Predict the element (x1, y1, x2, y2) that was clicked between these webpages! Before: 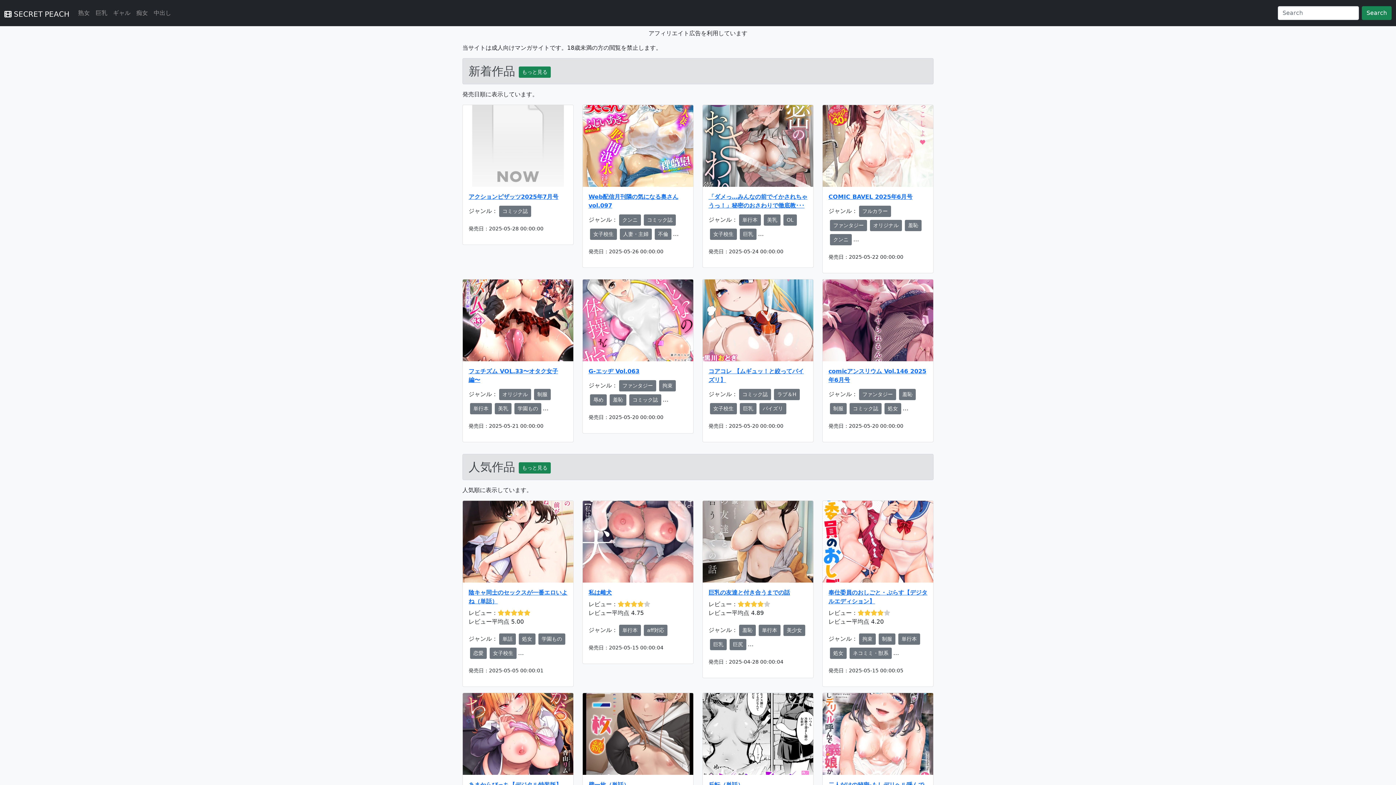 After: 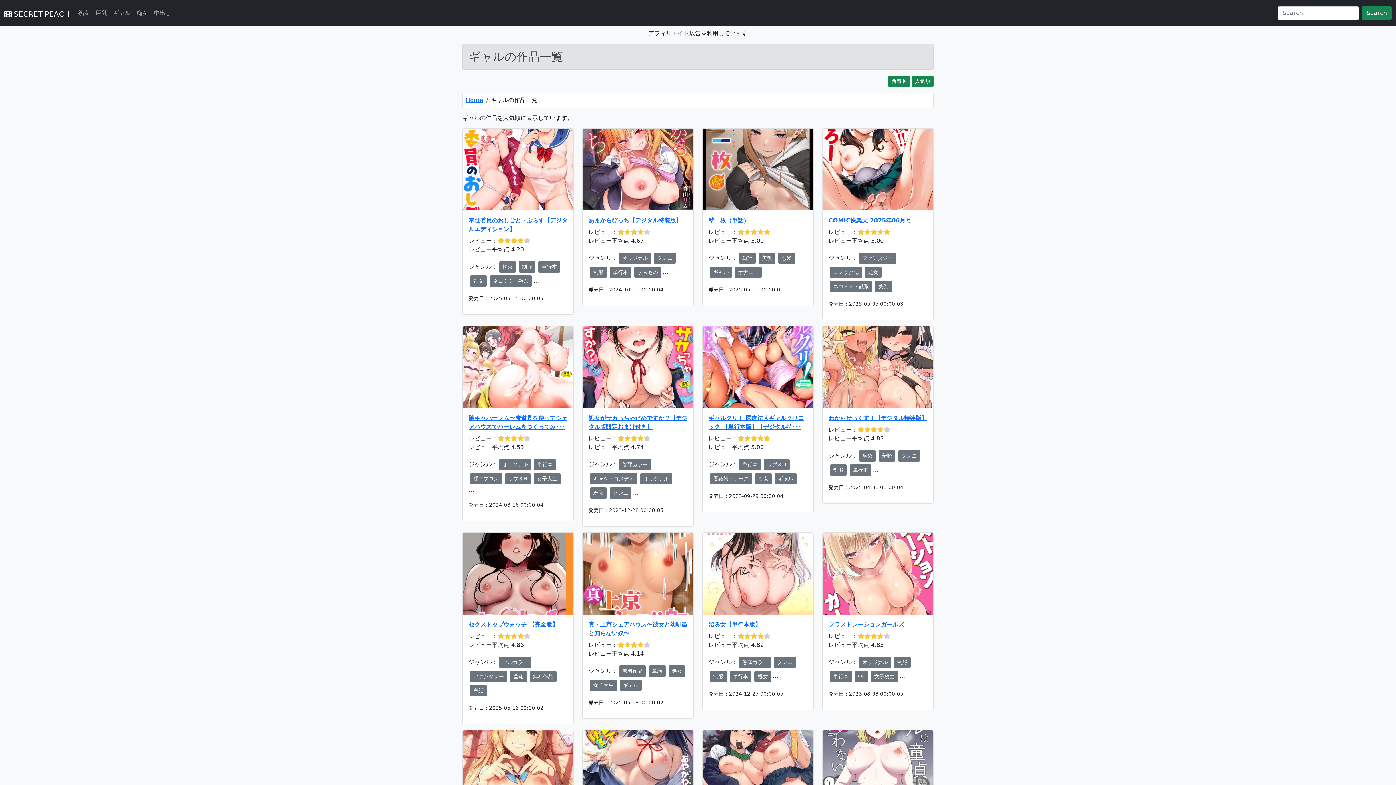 Action: bbox: (110, 5, 133, 20) label: ギャル